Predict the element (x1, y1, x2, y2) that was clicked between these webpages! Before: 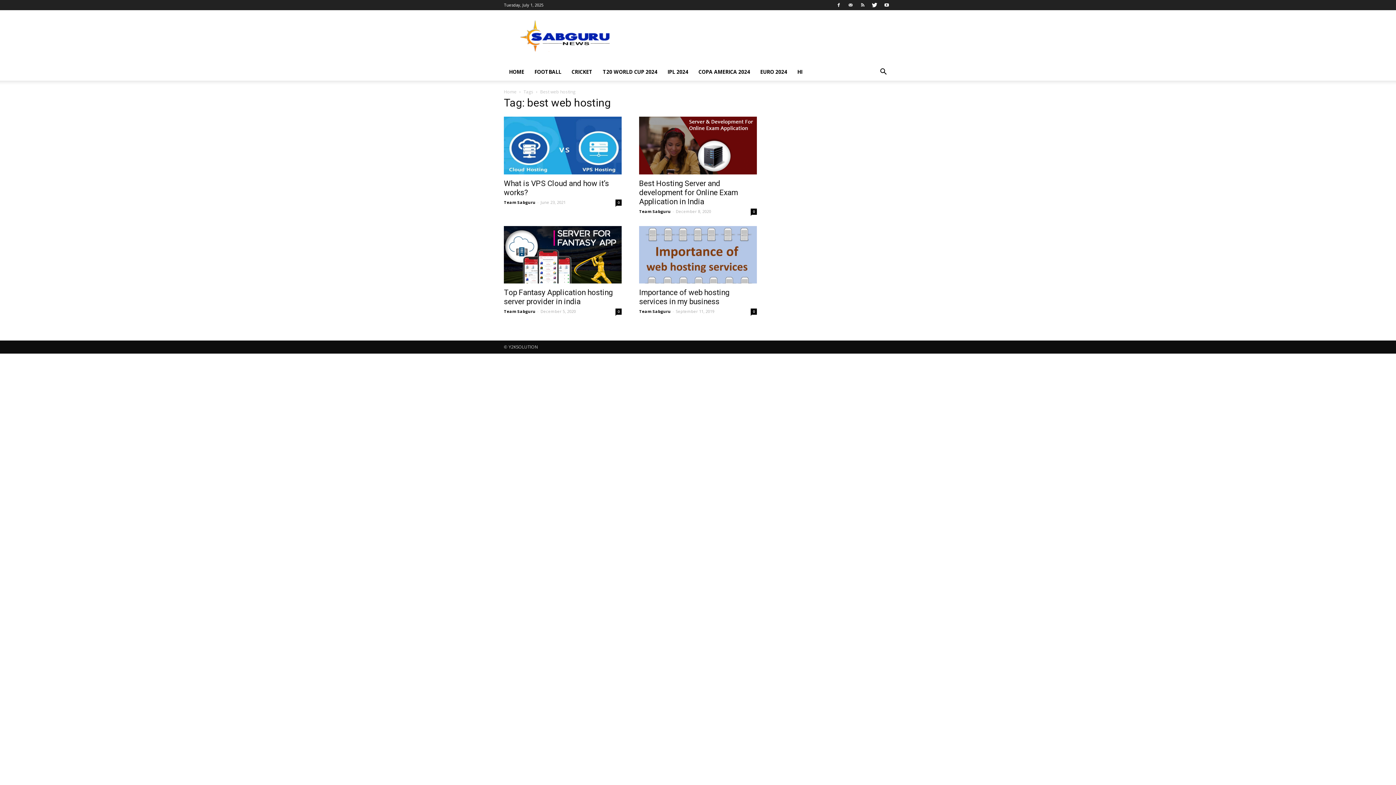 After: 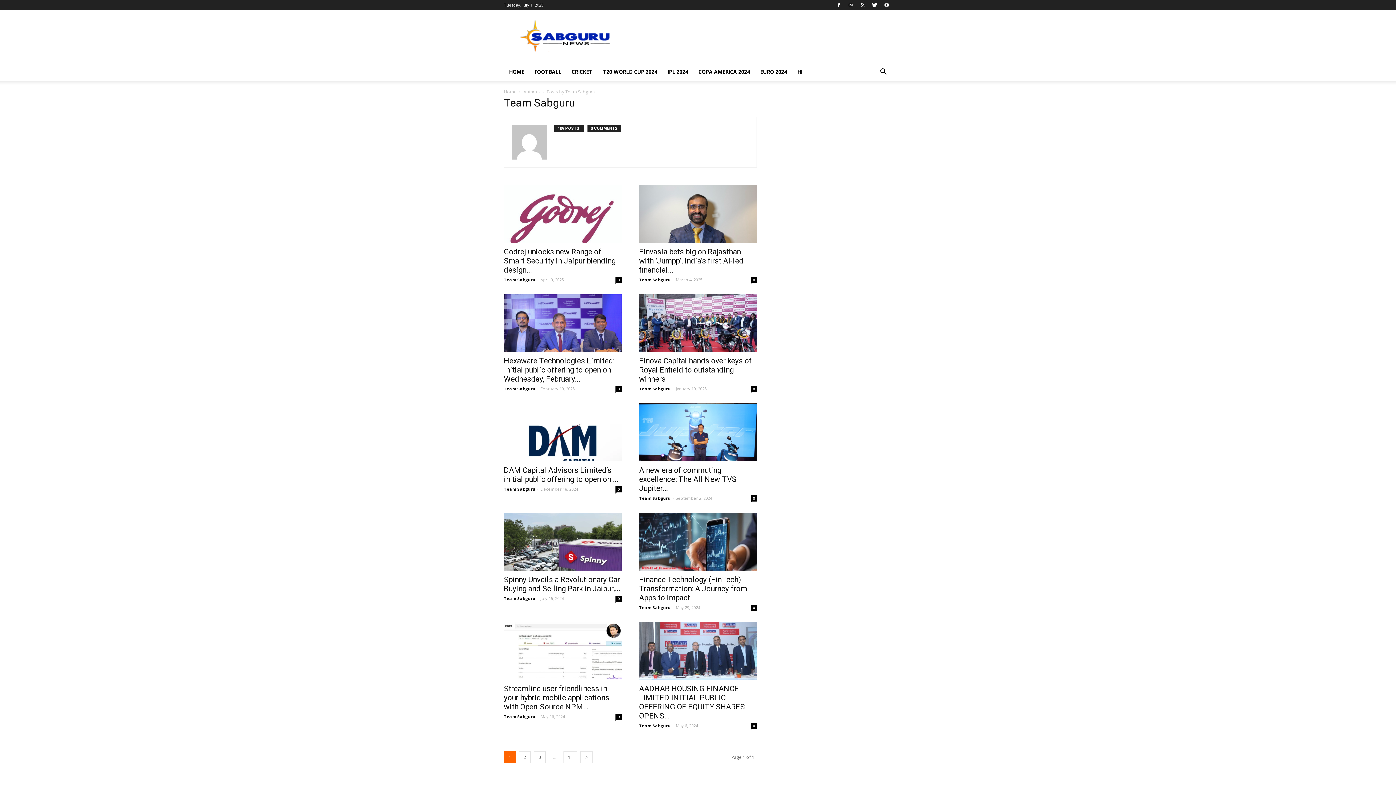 Action: label: Team Sabguru bbox: (504, 308, 535, 314)